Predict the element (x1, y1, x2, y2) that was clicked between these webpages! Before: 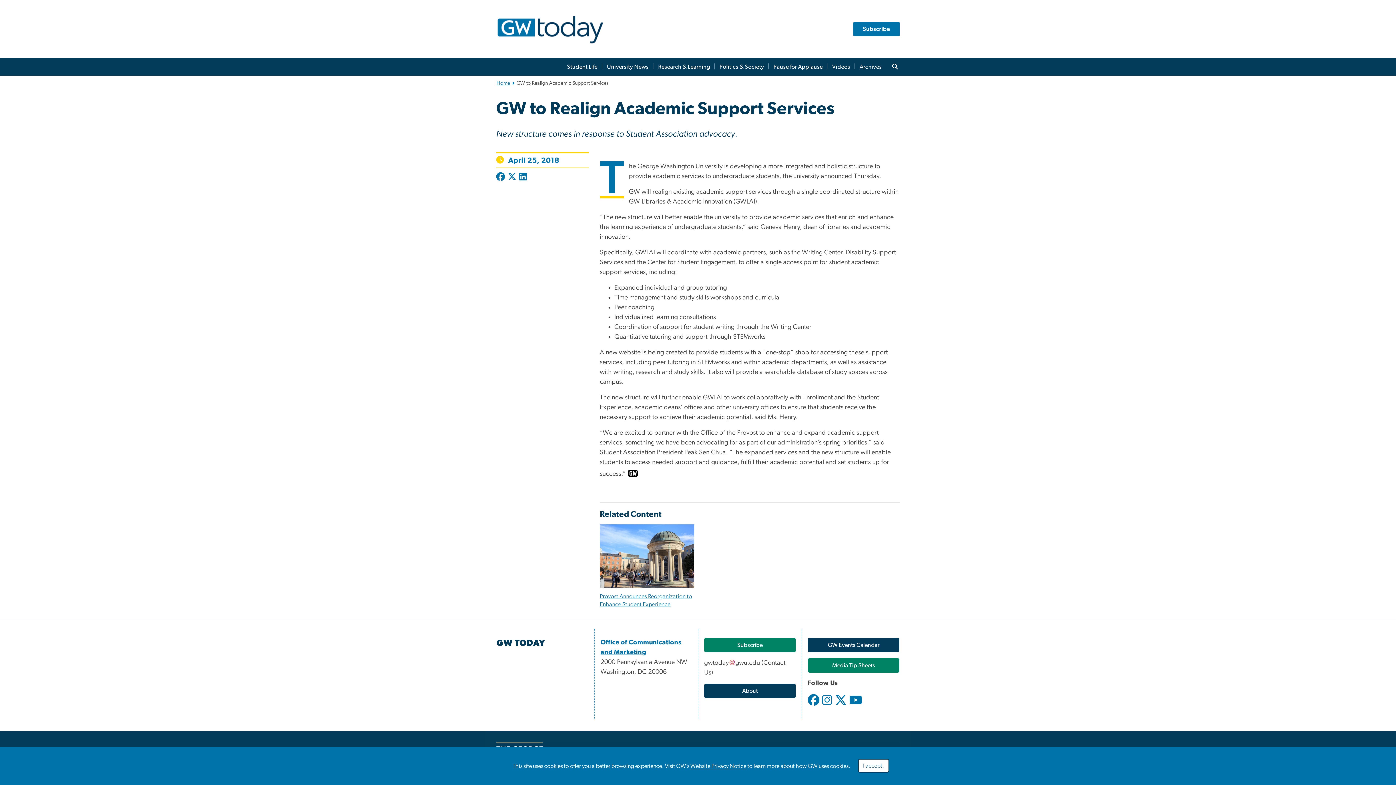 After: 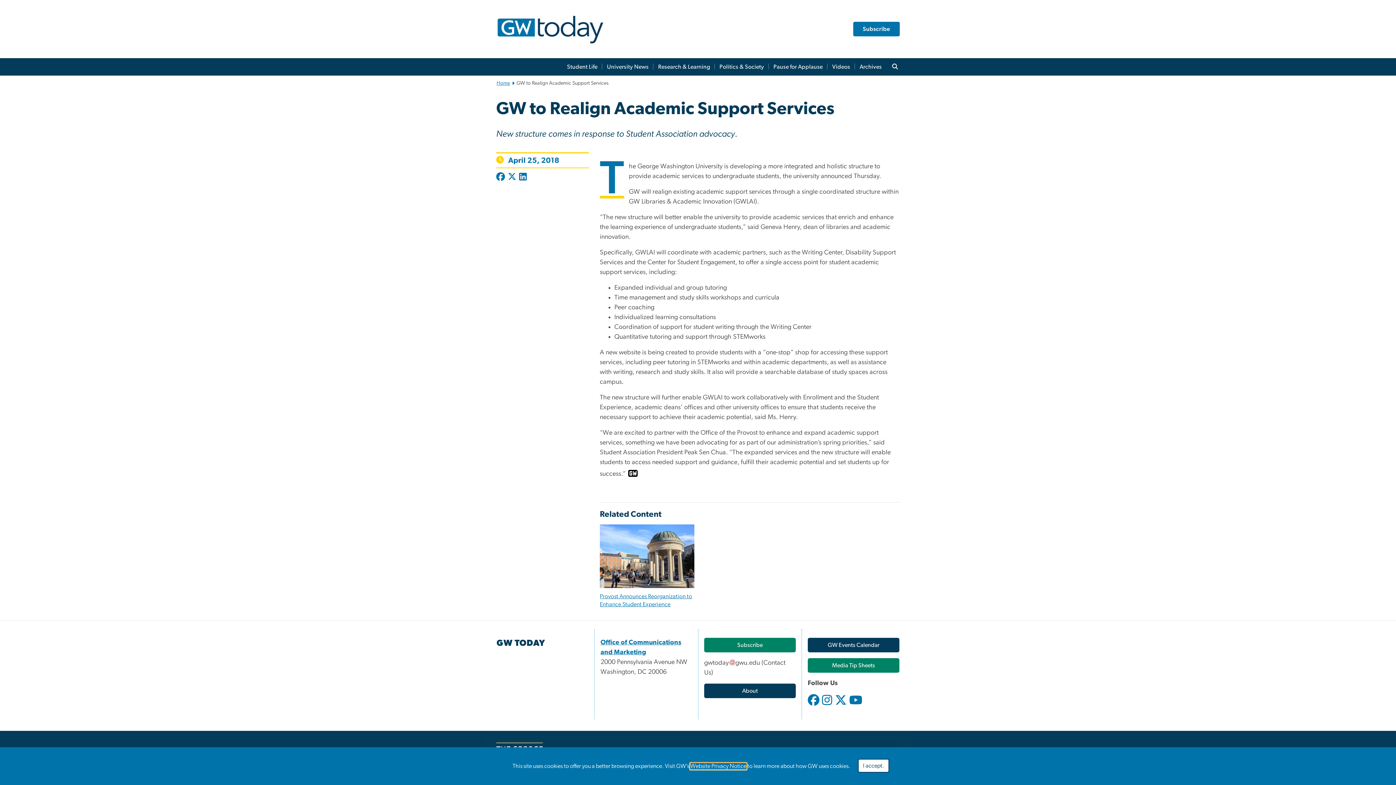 Action: bbox: (690, 763, 746, 769) label: Website Privacy Notice